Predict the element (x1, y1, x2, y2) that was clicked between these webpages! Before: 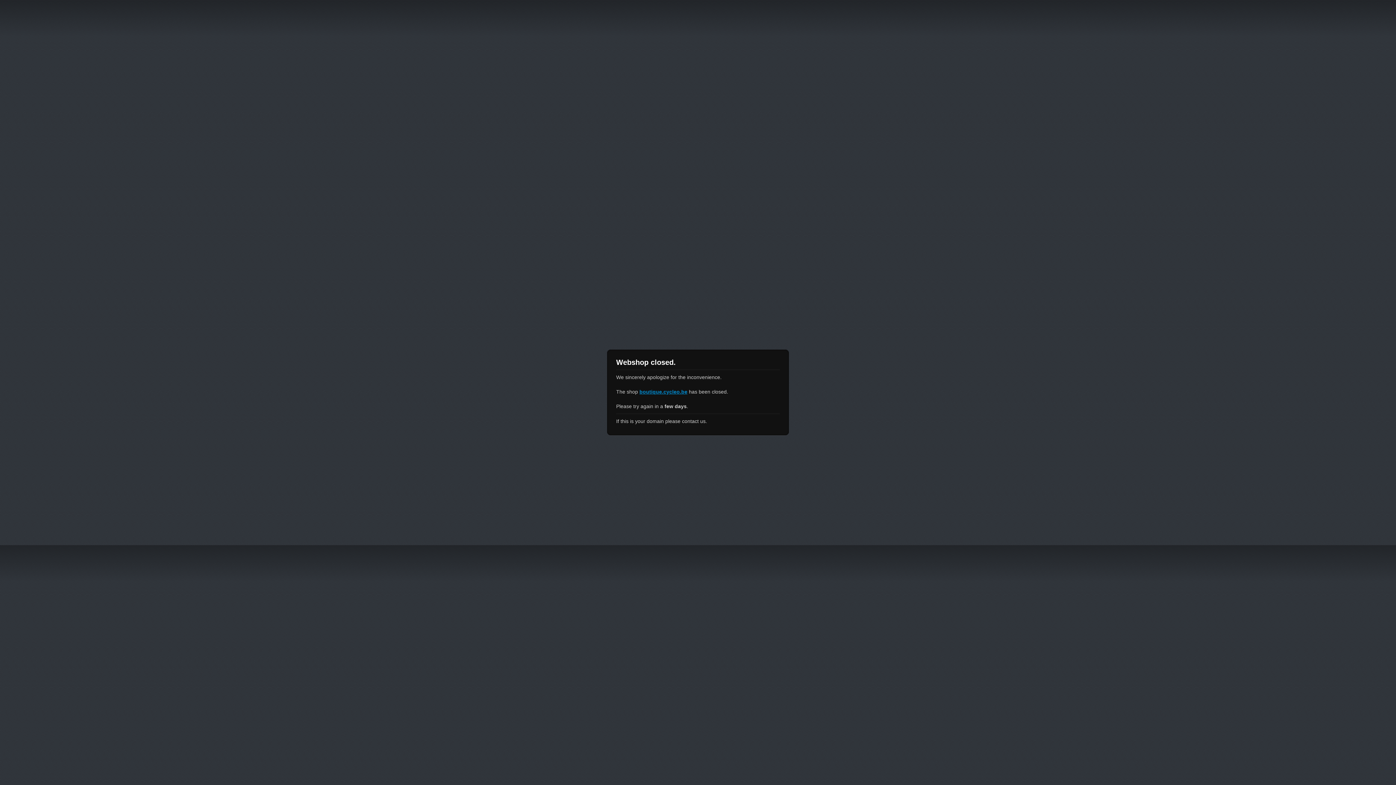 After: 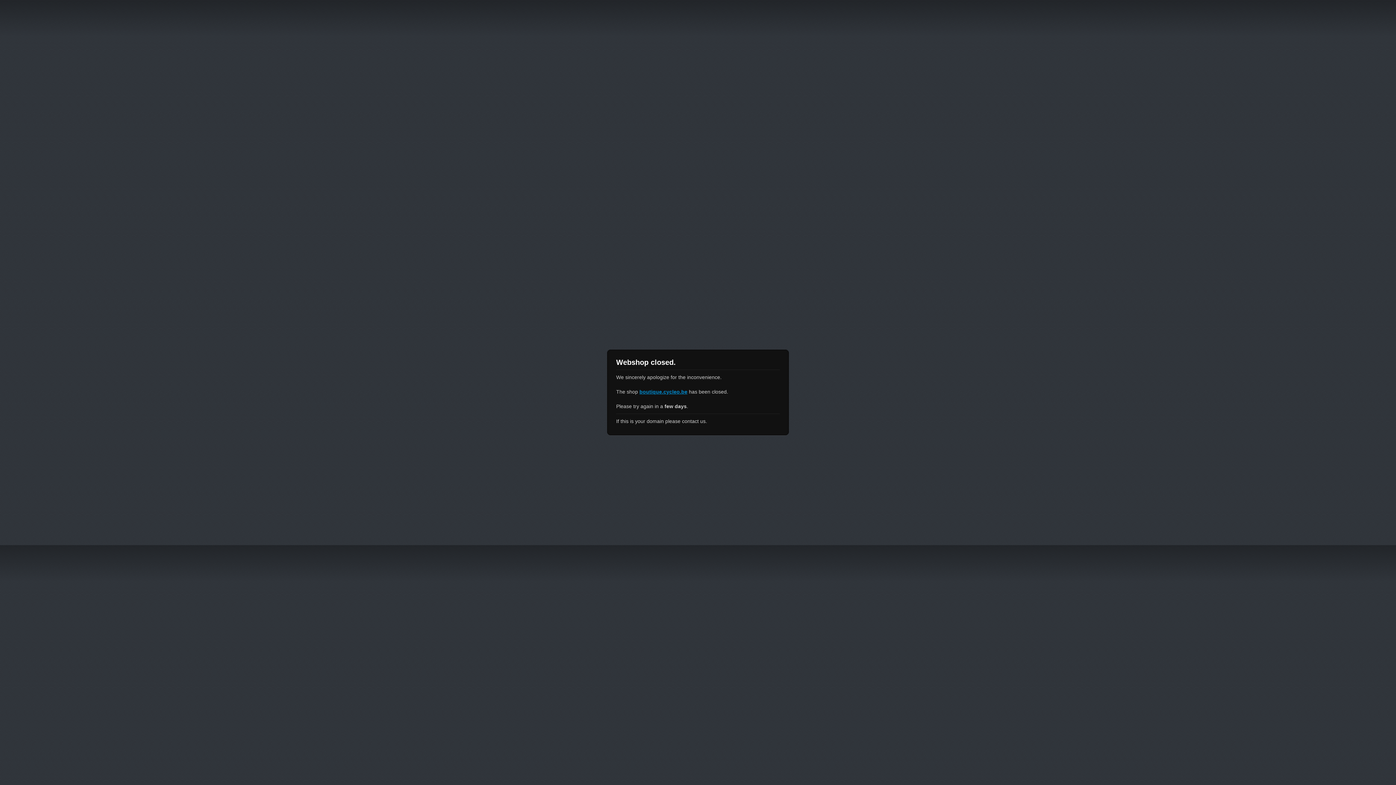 Action: bbox: (639, 389, 687, 394) label: boutique.cycleo.be